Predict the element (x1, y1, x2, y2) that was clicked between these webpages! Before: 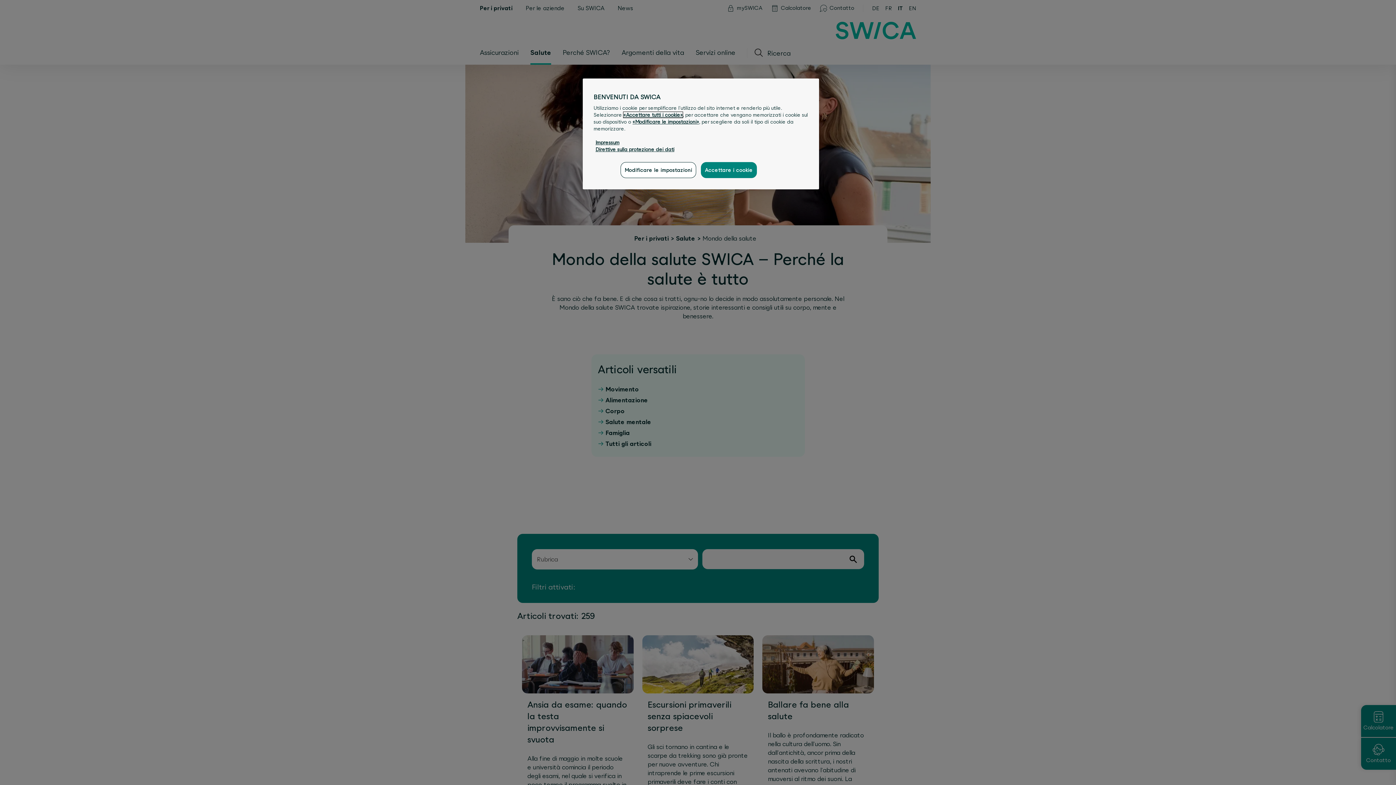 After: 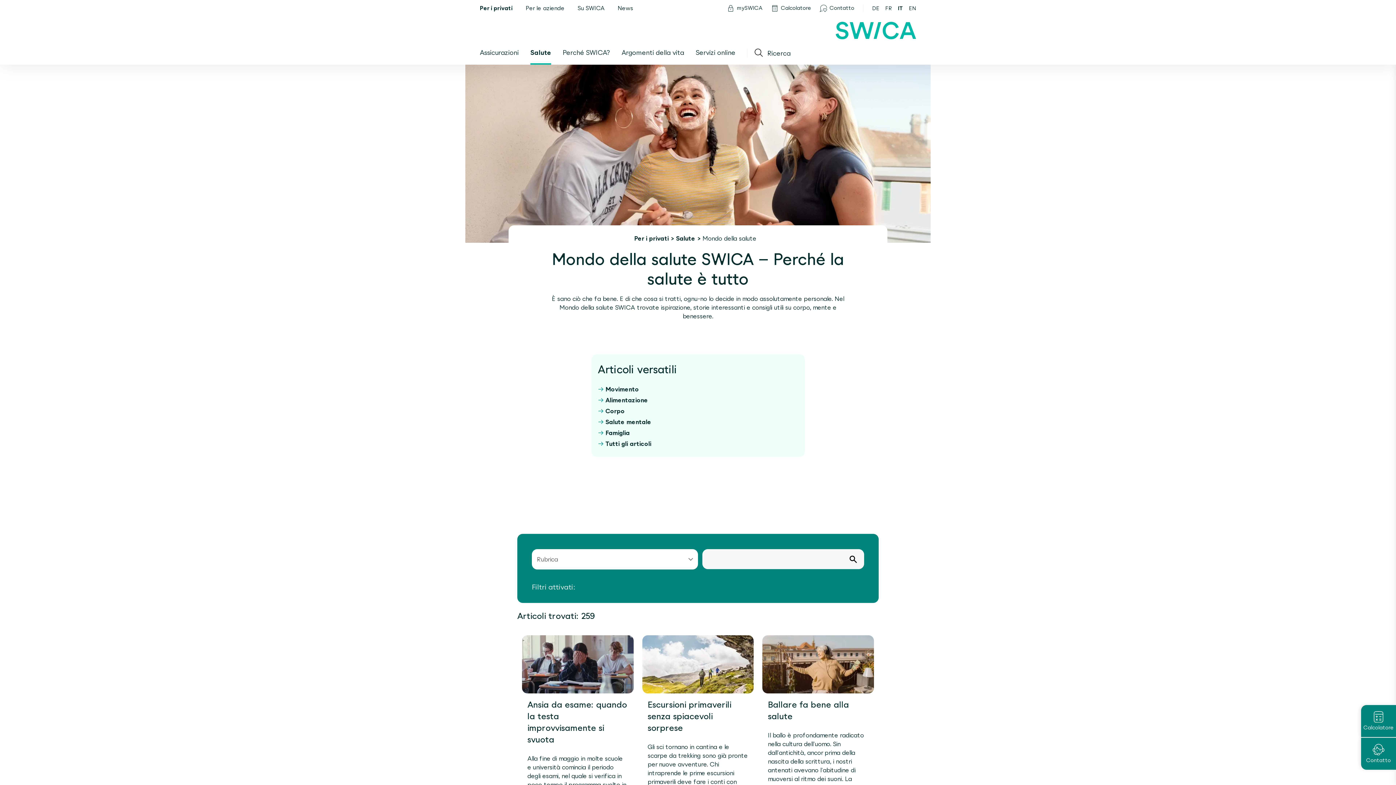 Action: bbox: (701, 162, 756, 178) label: Accettare i cookie